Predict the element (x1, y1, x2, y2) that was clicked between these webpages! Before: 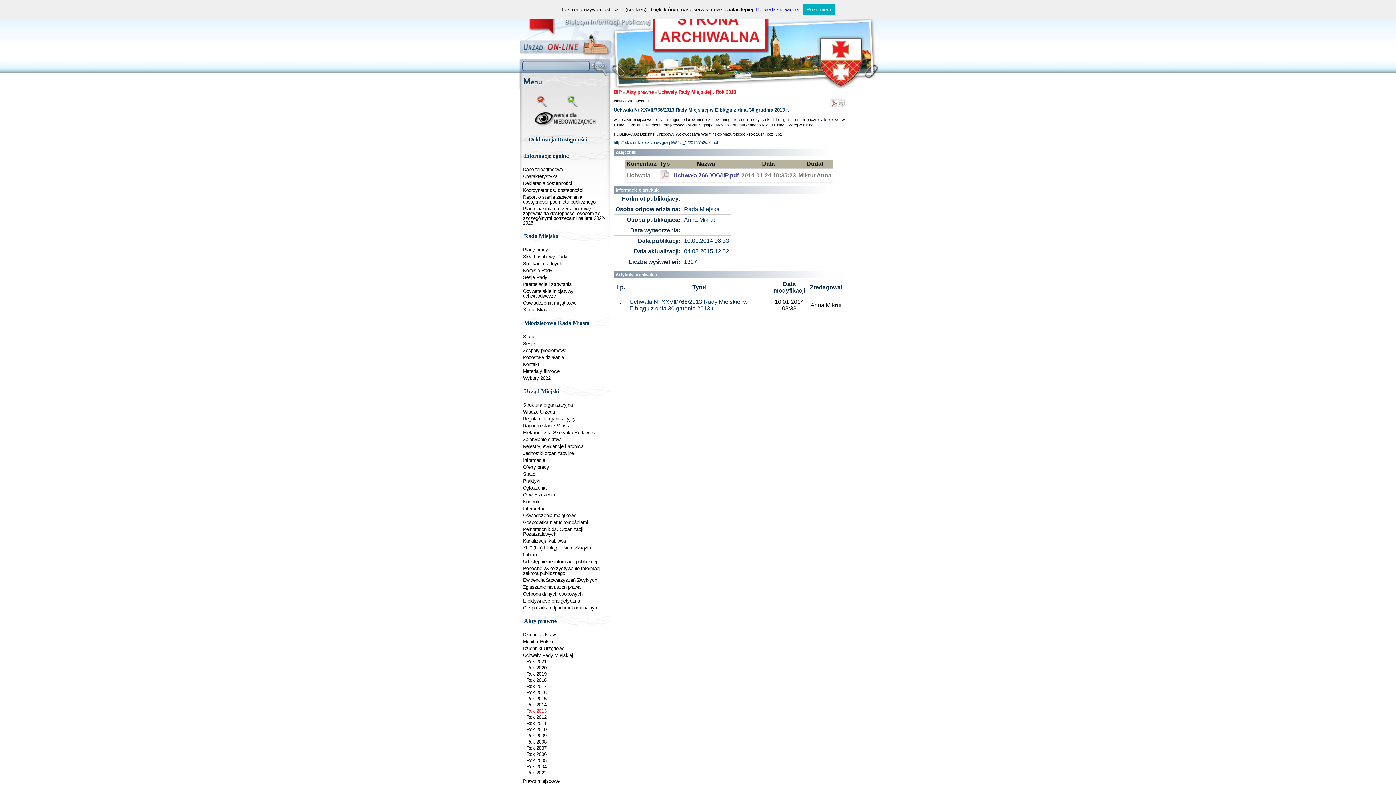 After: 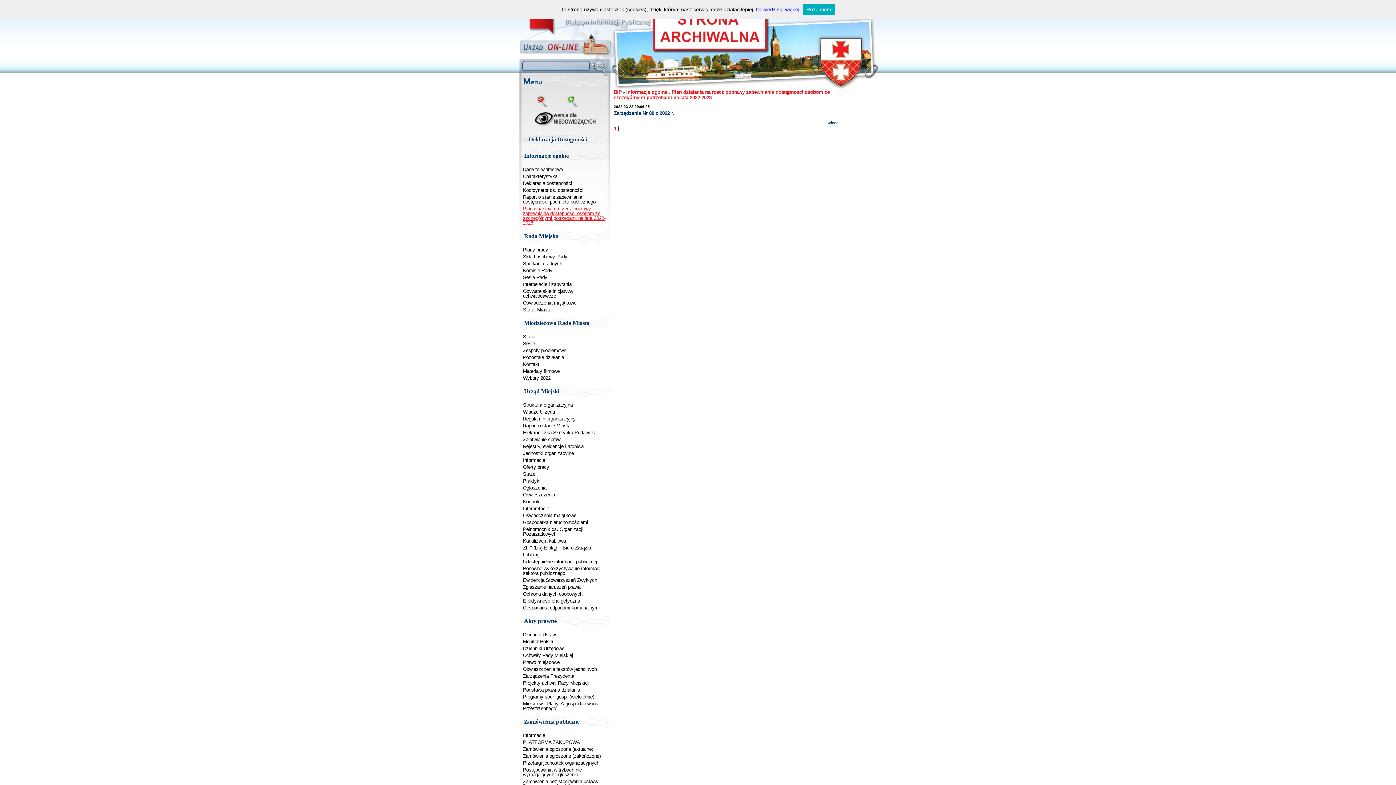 Action: label: Plan działania na rzecz poprawy zapewniania dostępności osobom ze szczególnymi potrzebami na lata 2022-2028 bbox: (523, 206, 605, 225)